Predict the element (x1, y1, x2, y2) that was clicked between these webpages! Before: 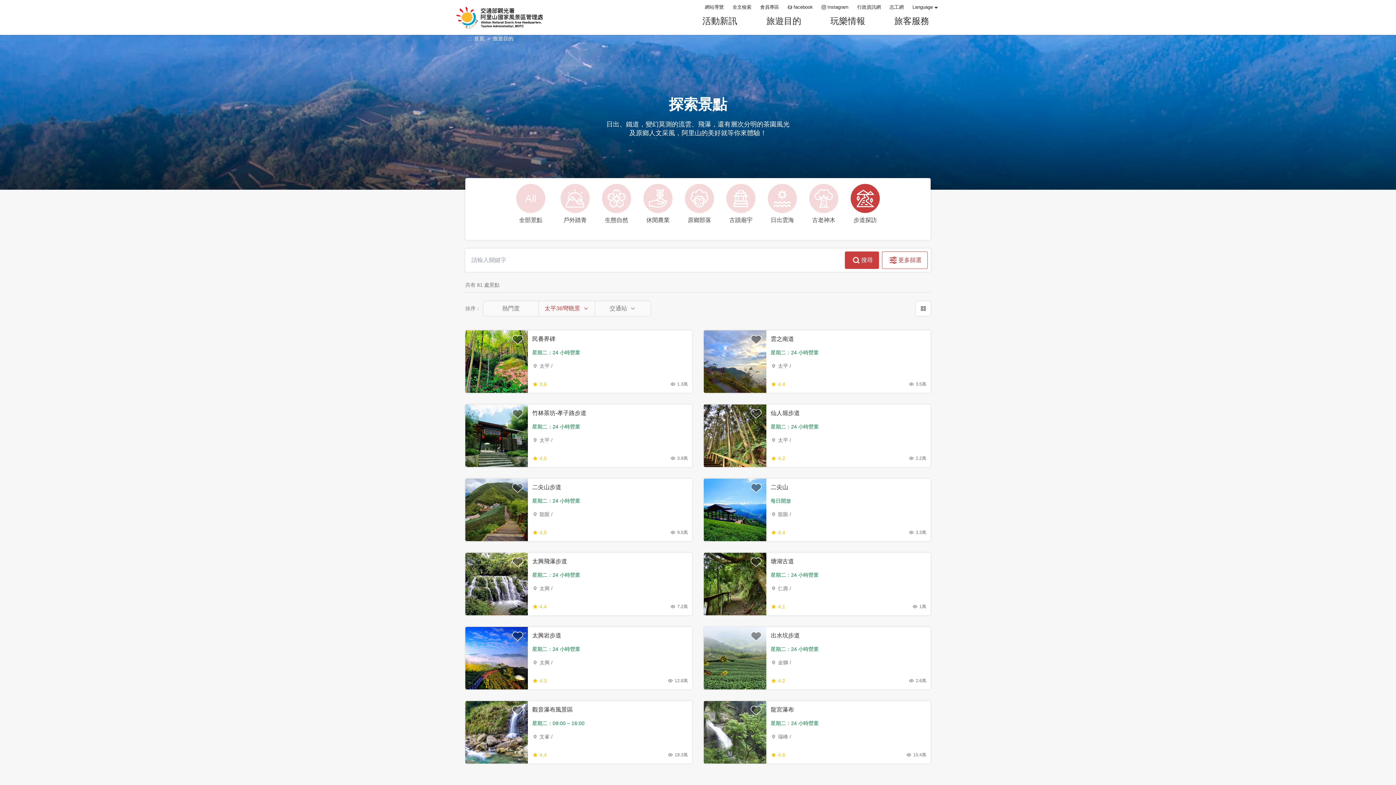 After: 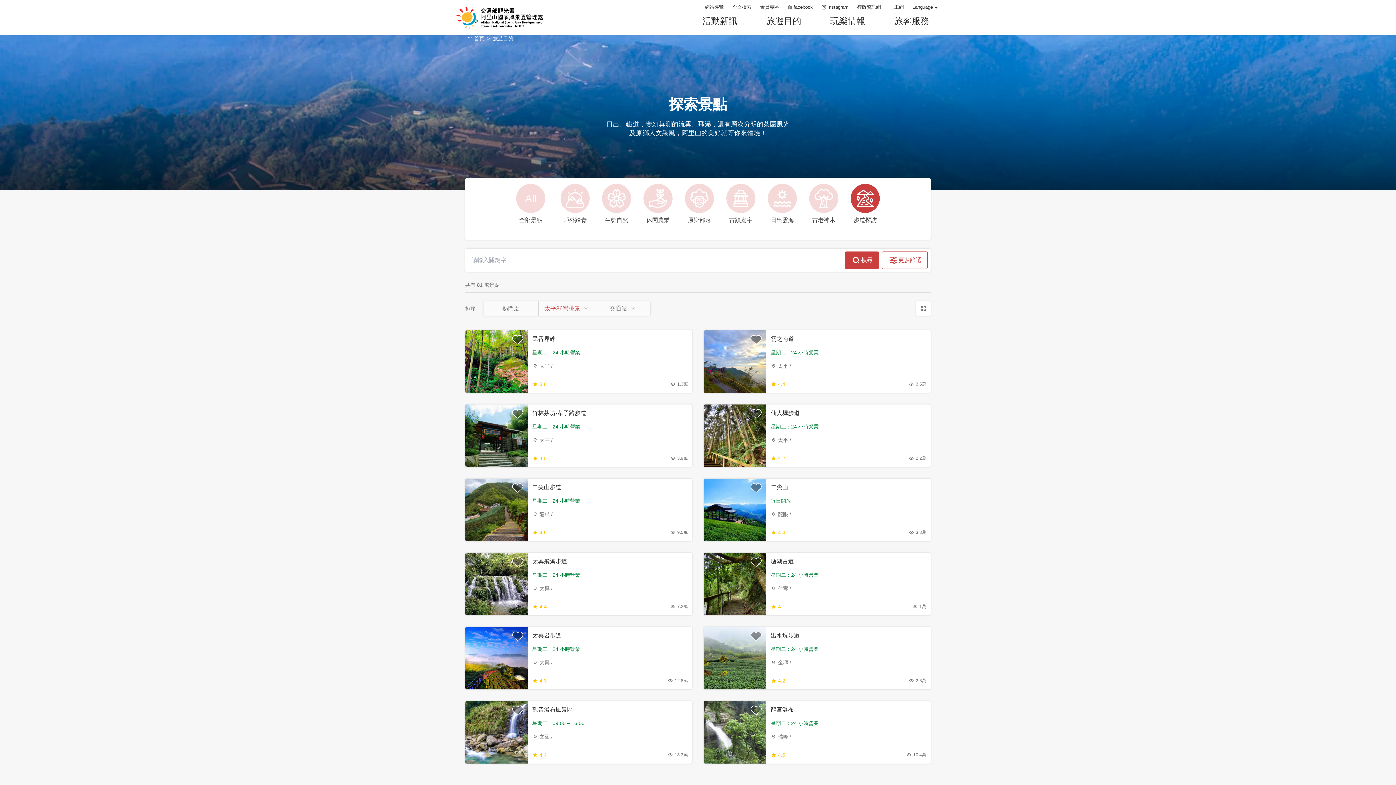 Action: label: ::: bbox: (465, 34, 474, 43)